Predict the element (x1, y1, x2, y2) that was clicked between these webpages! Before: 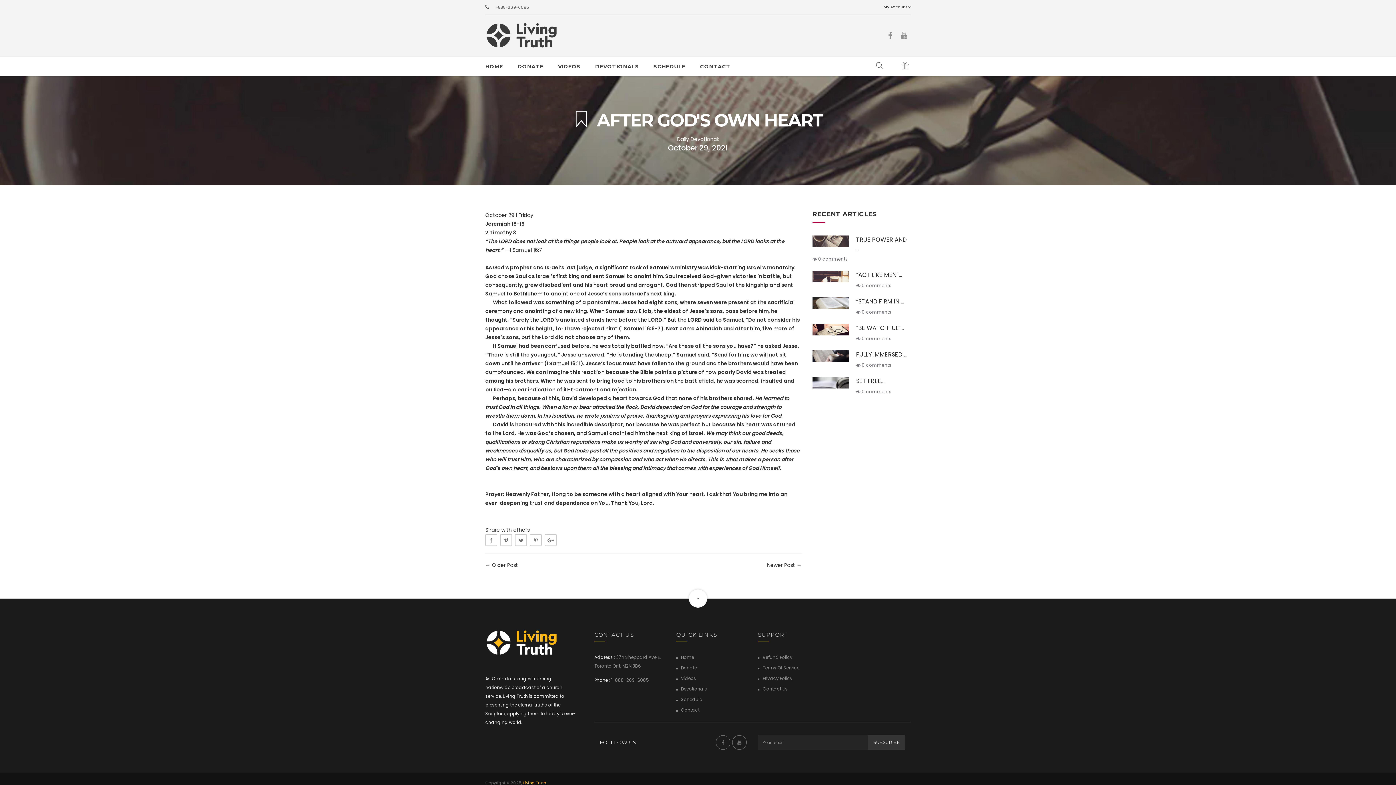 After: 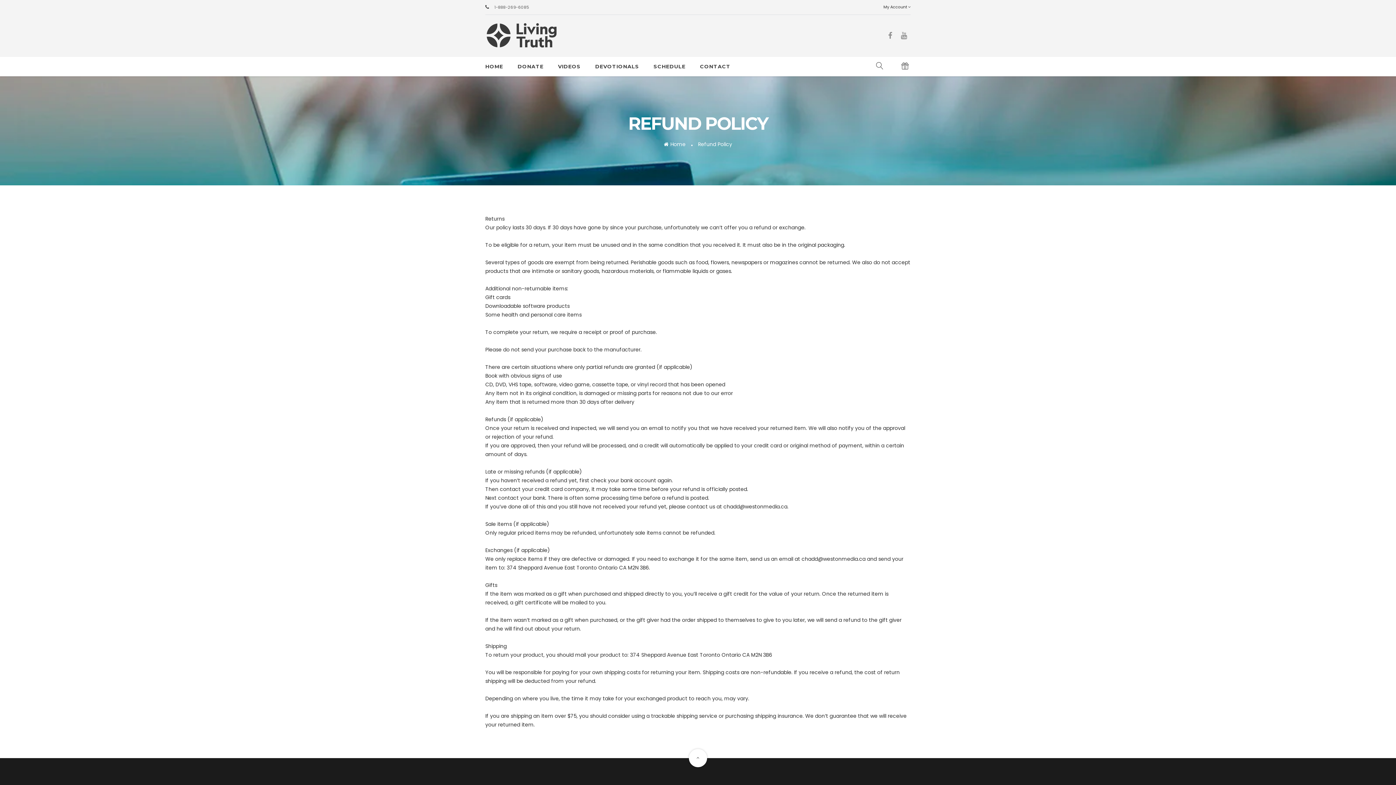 Action: bbox: (762, 654, 792, 660) label: Refund Policy